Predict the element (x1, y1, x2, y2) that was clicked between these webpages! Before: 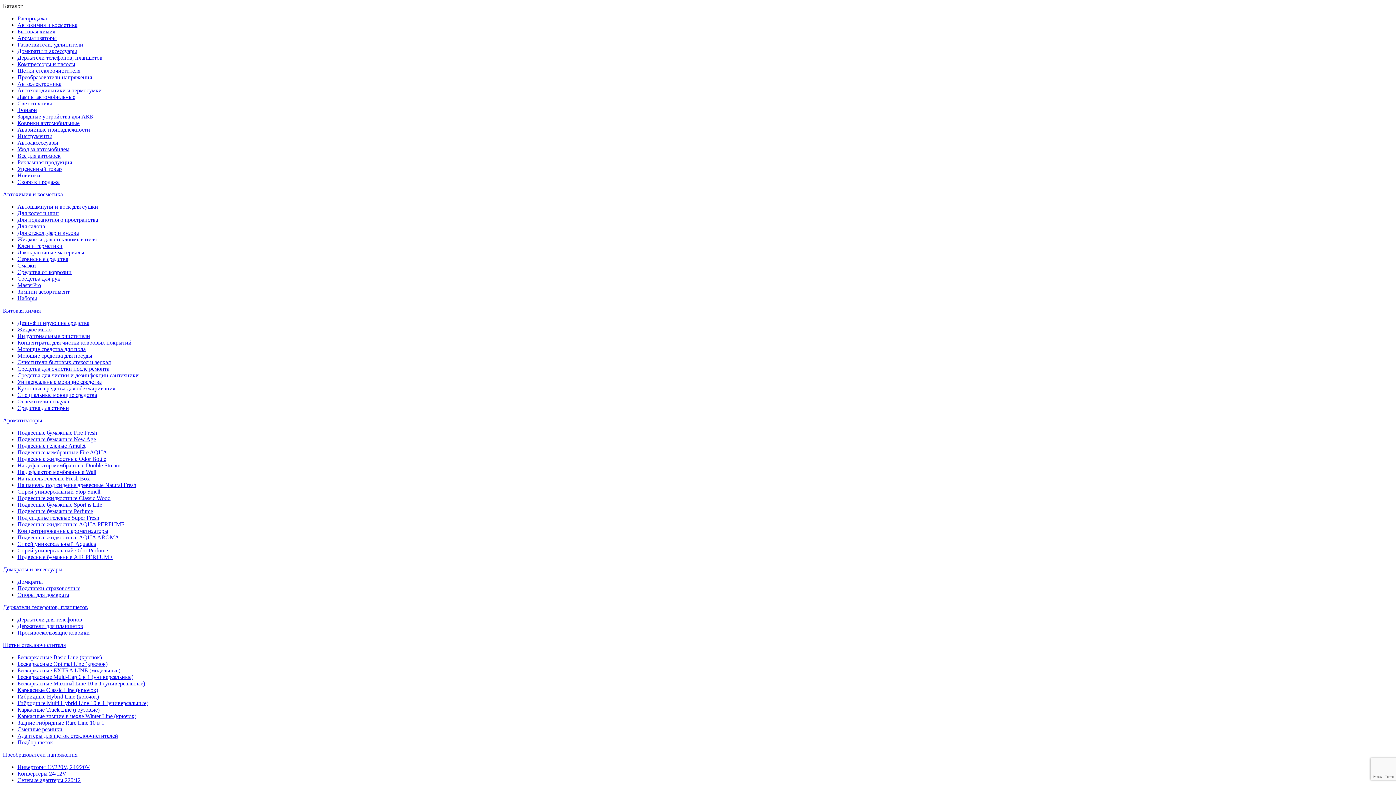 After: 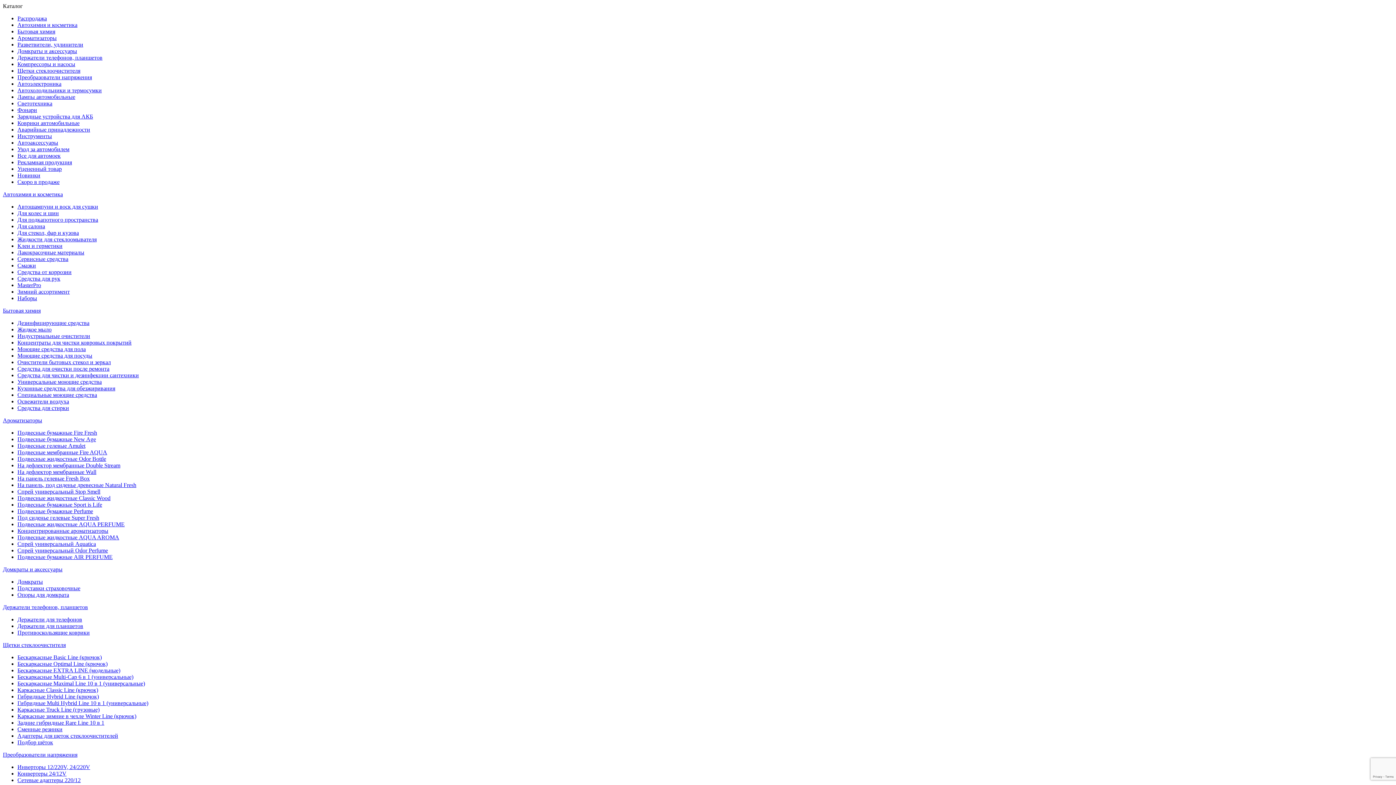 Action: bbox: (17, 172, 40, 178) label: Новинки